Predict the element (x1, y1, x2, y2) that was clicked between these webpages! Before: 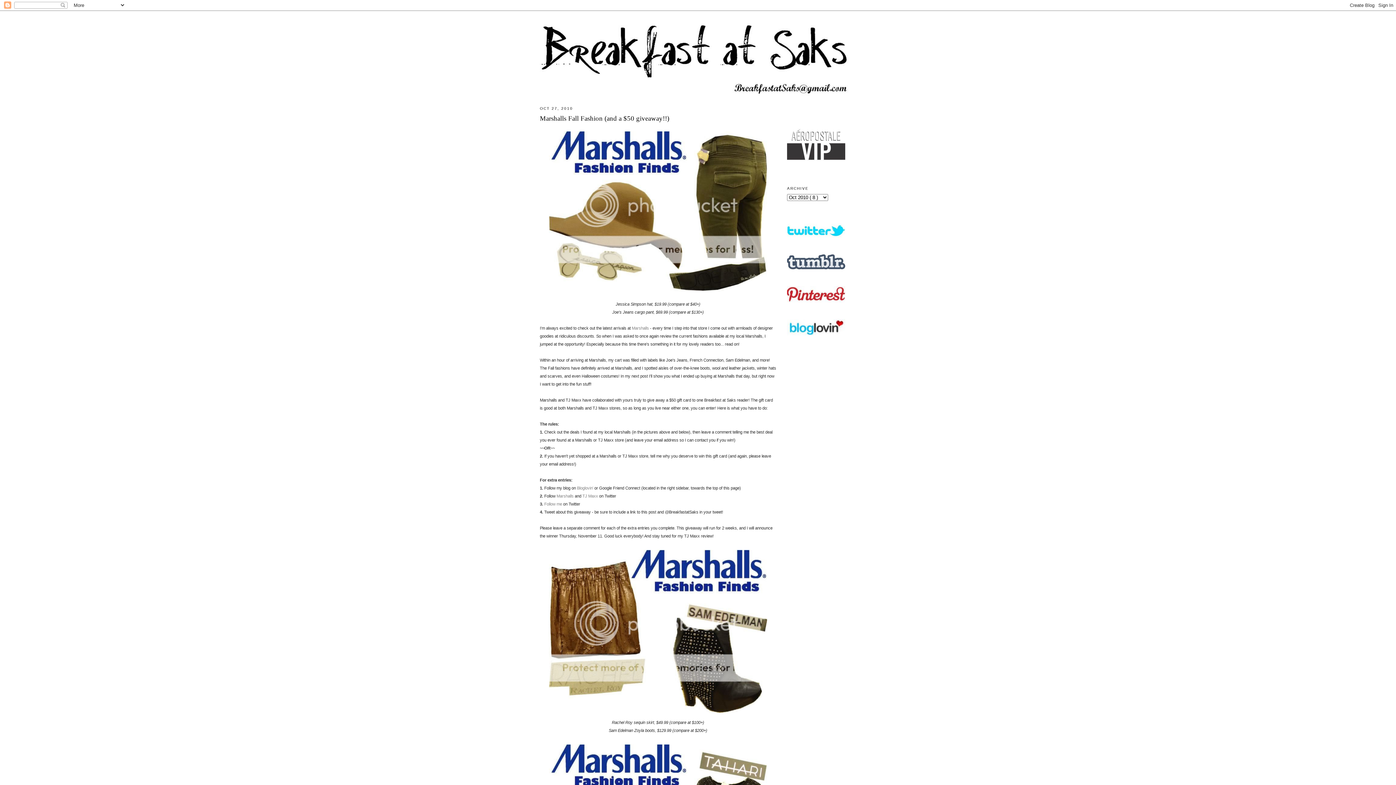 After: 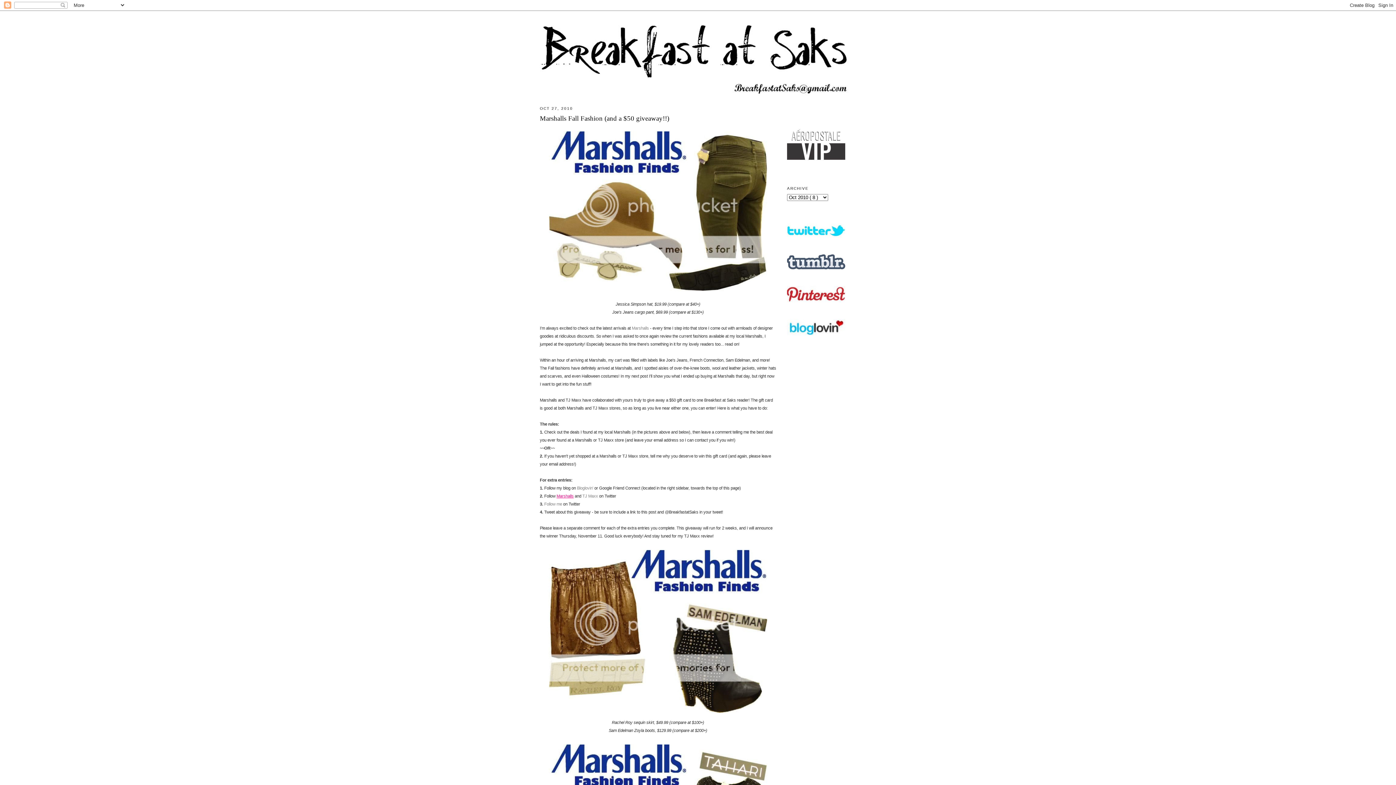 Action: label: Marshalls bbox: (556, 494, 573, 498)